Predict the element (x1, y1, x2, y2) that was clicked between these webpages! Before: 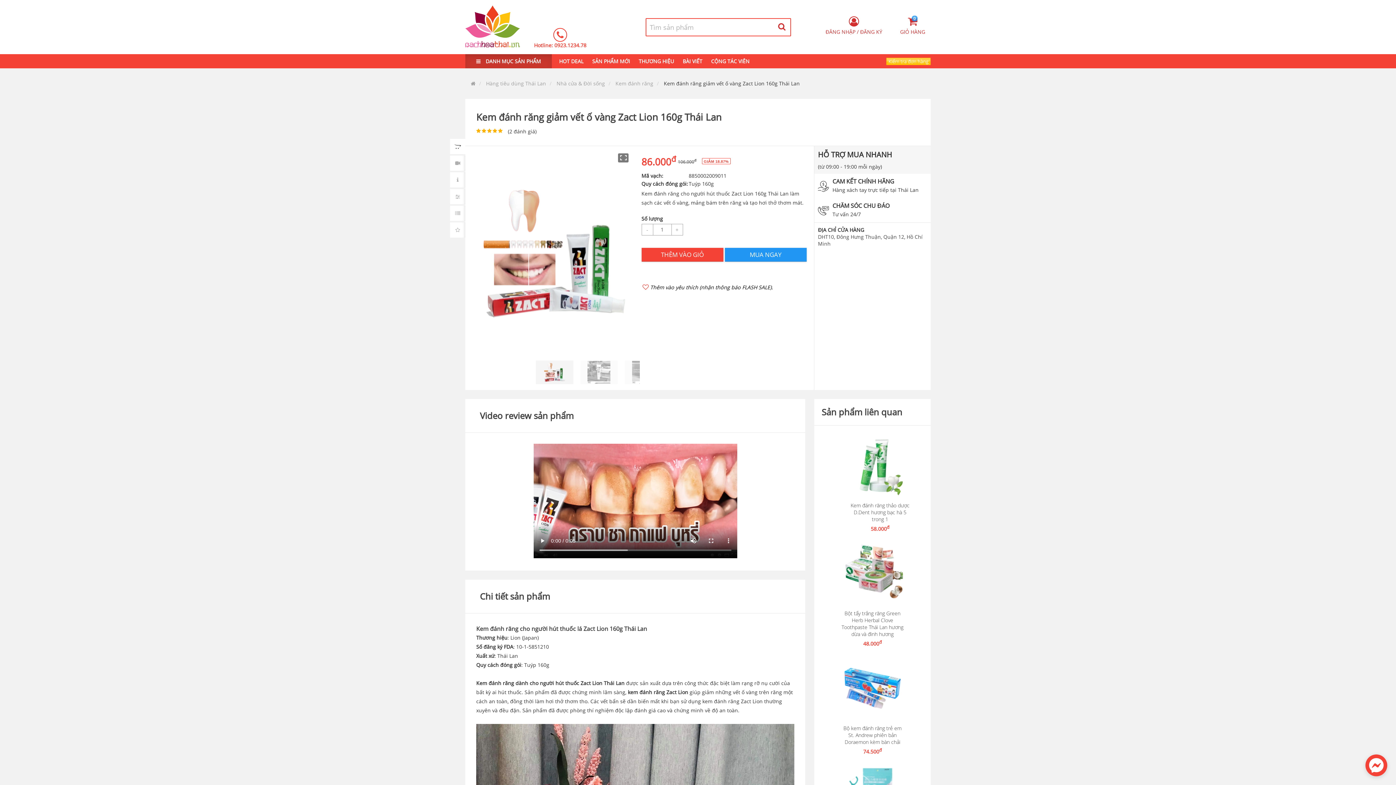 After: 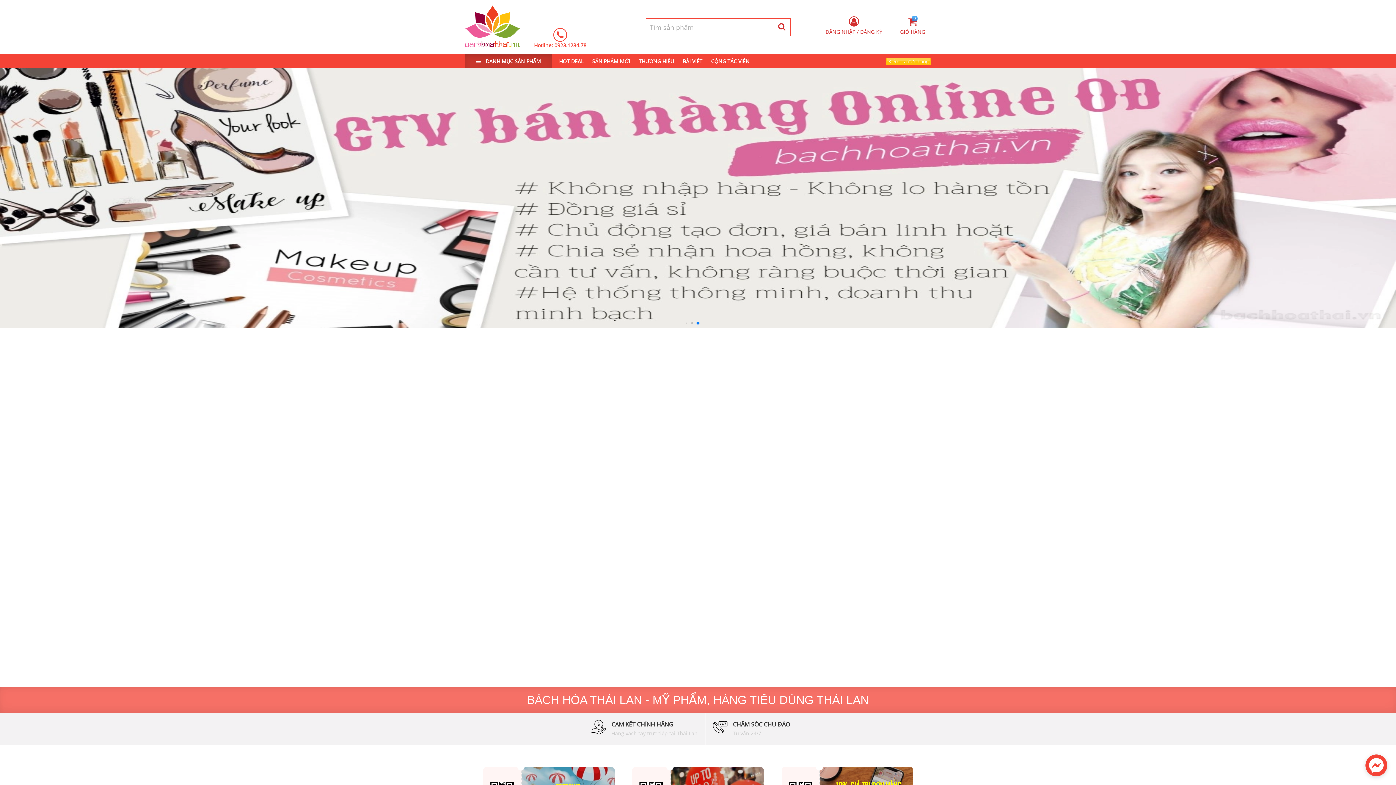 Action: bbox: (465, 41, 521, 48) label:  